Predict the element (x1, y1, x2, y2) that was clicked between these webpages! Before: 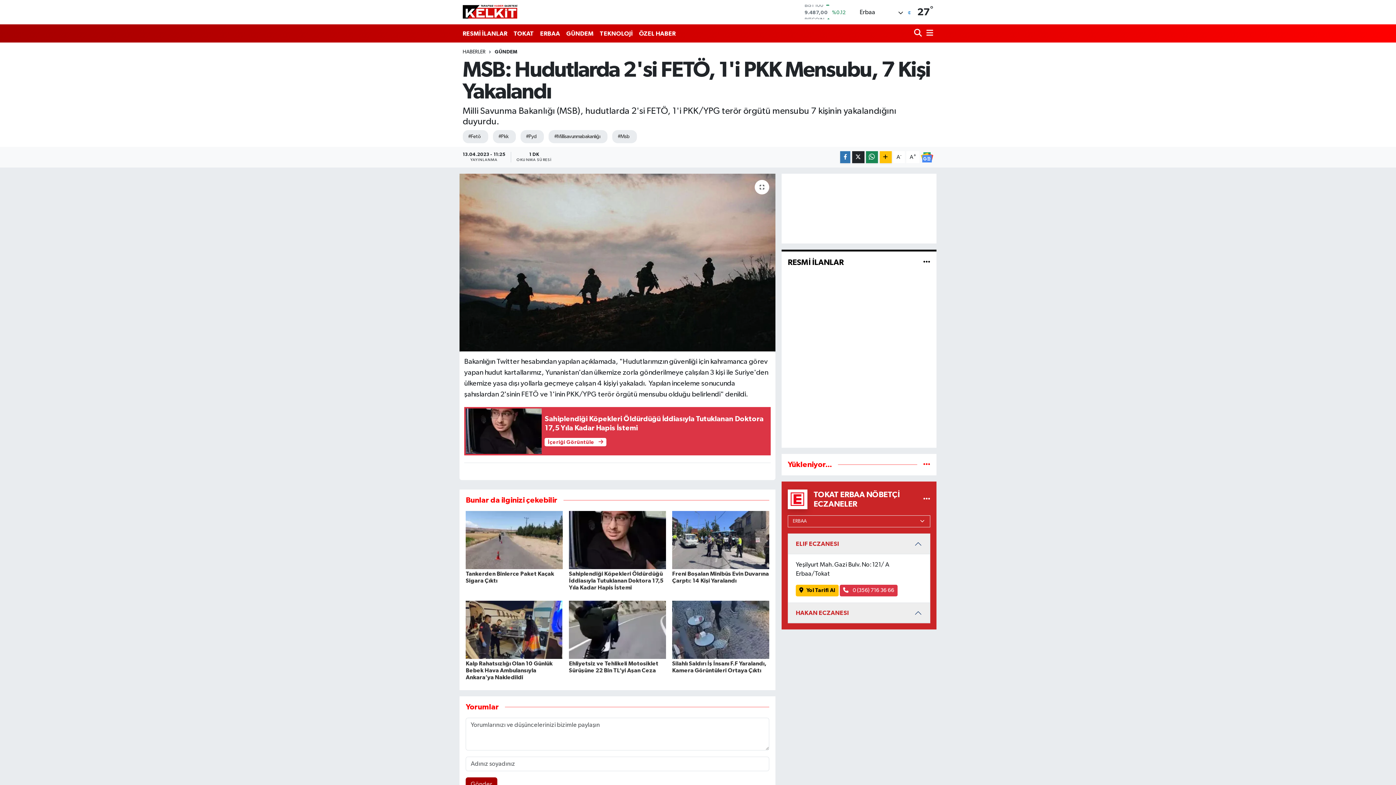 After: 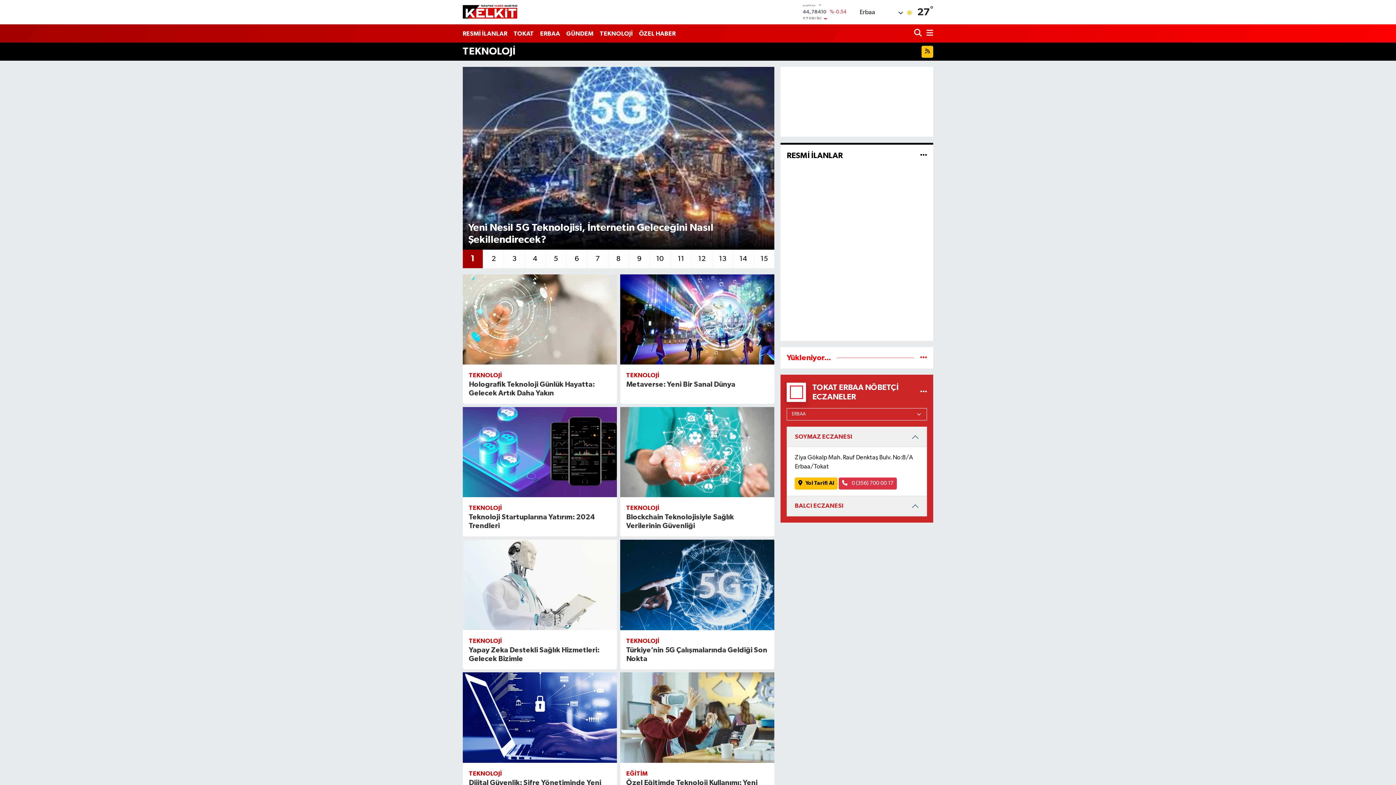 Action: bbox: (596, 25, 636, 41) label: TEKNOLOJİ